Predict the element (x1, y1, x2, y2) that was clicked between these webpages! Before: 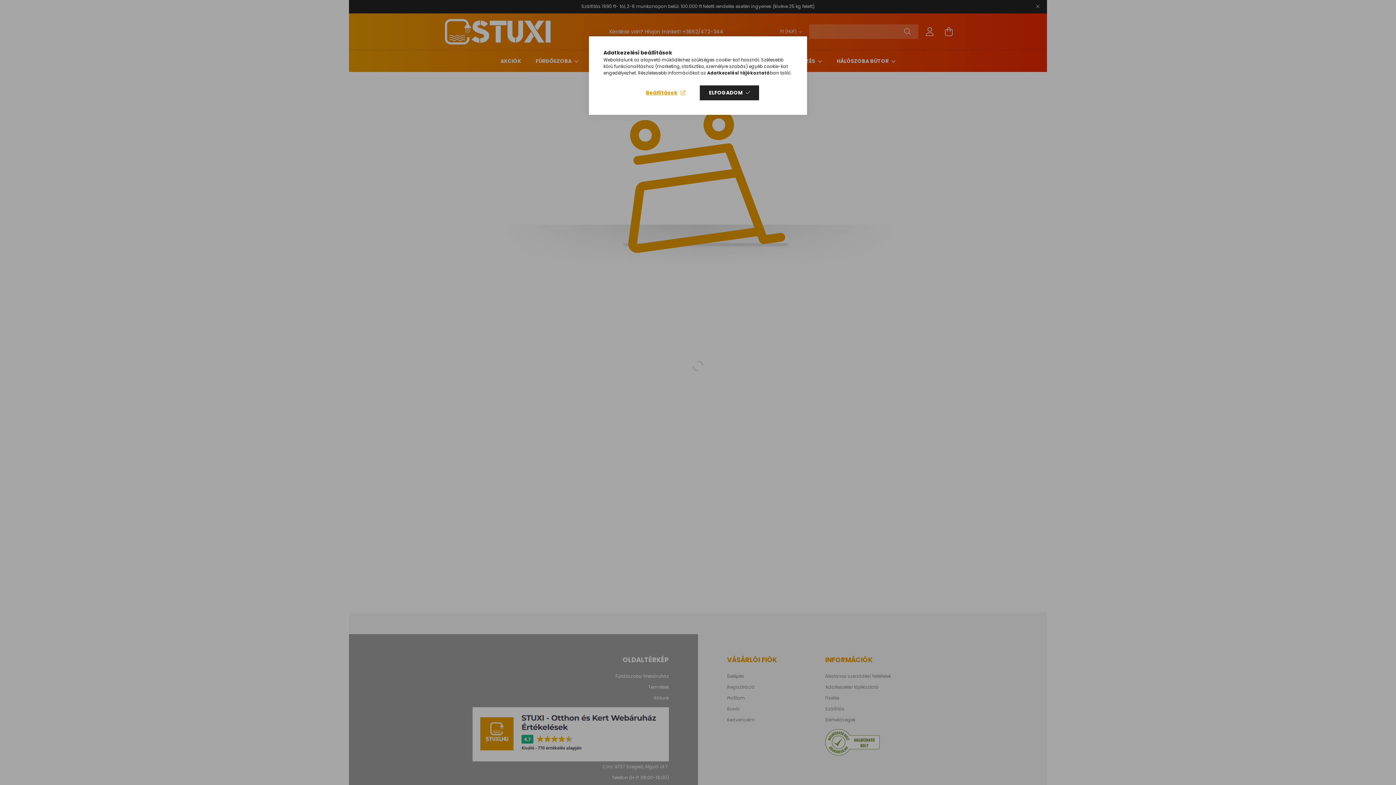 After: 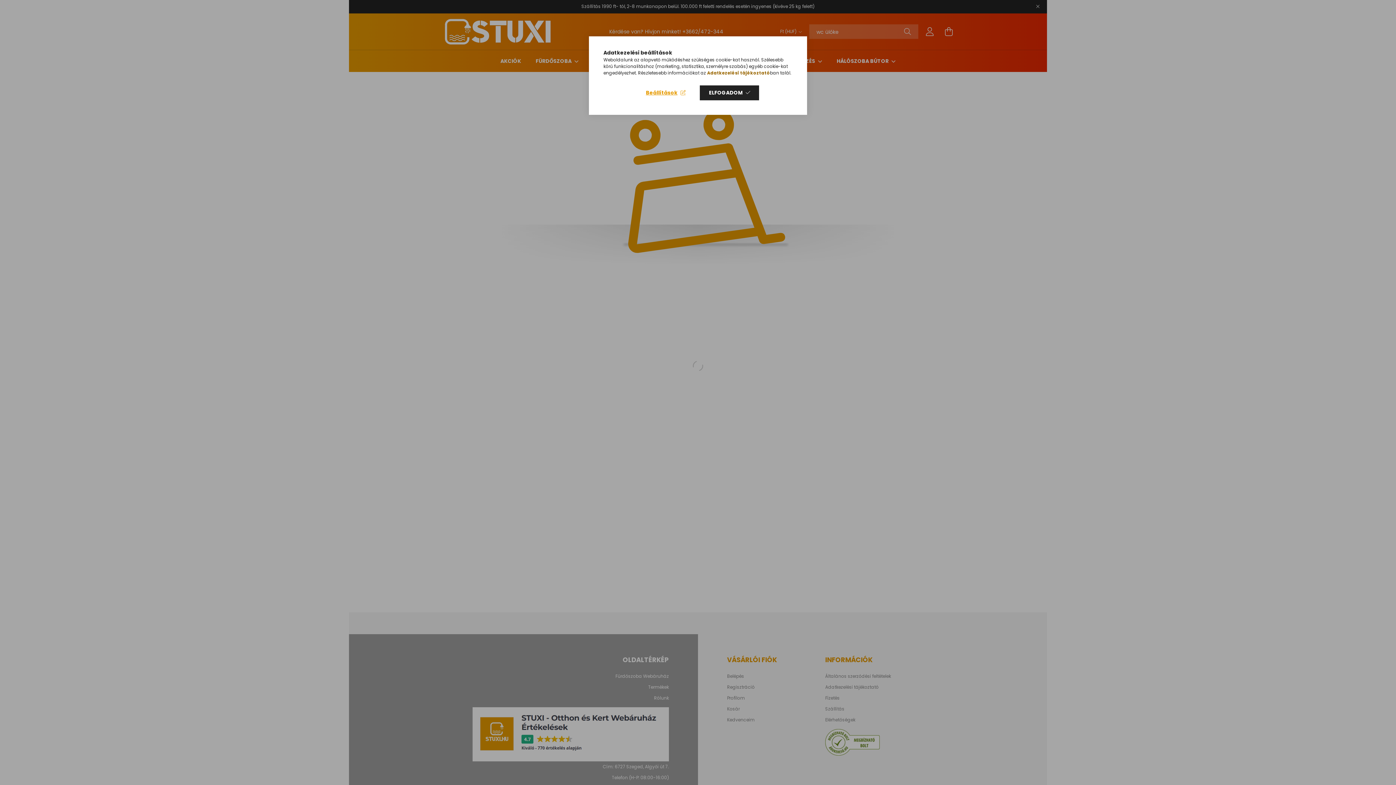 Action: bbox: (707, 69, 770, 76) label: Adatkezelési tájékoztató